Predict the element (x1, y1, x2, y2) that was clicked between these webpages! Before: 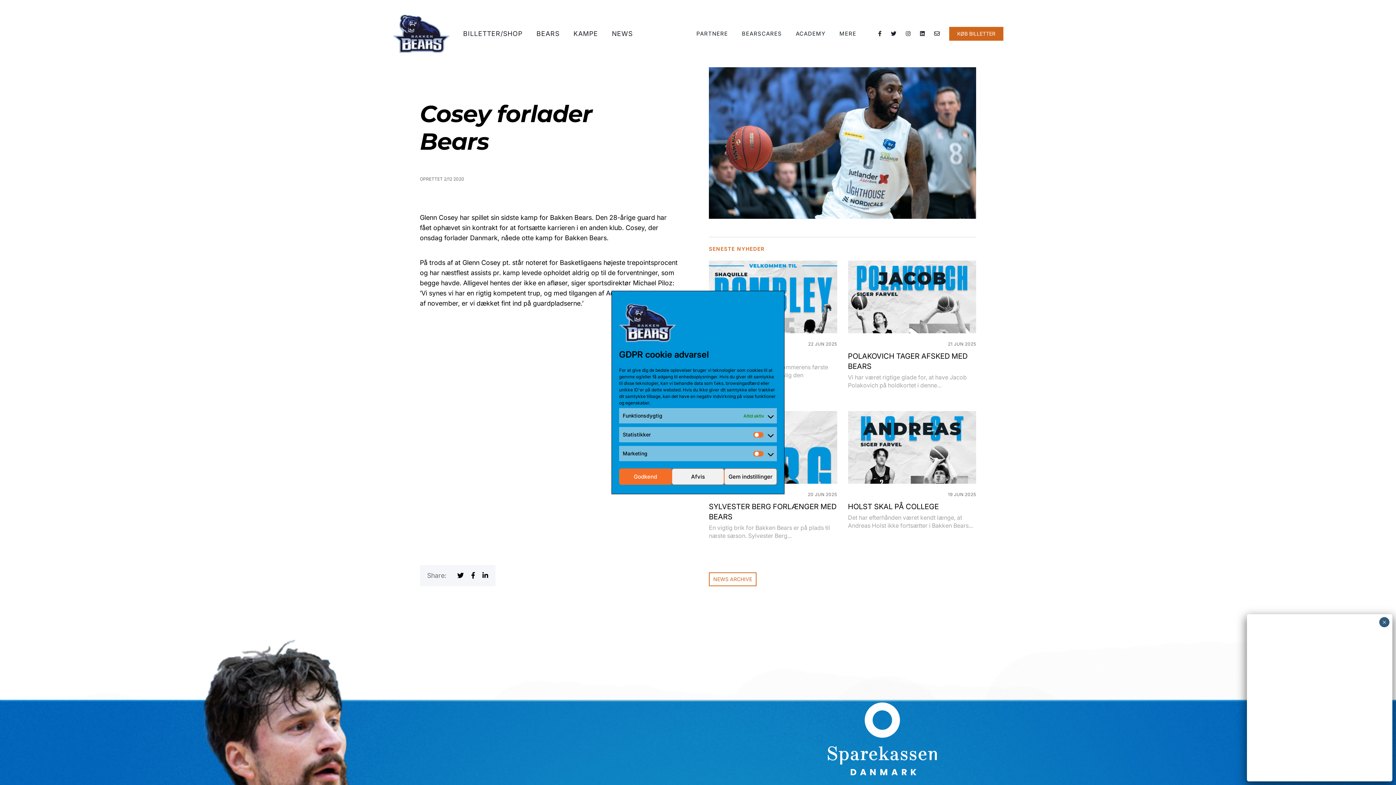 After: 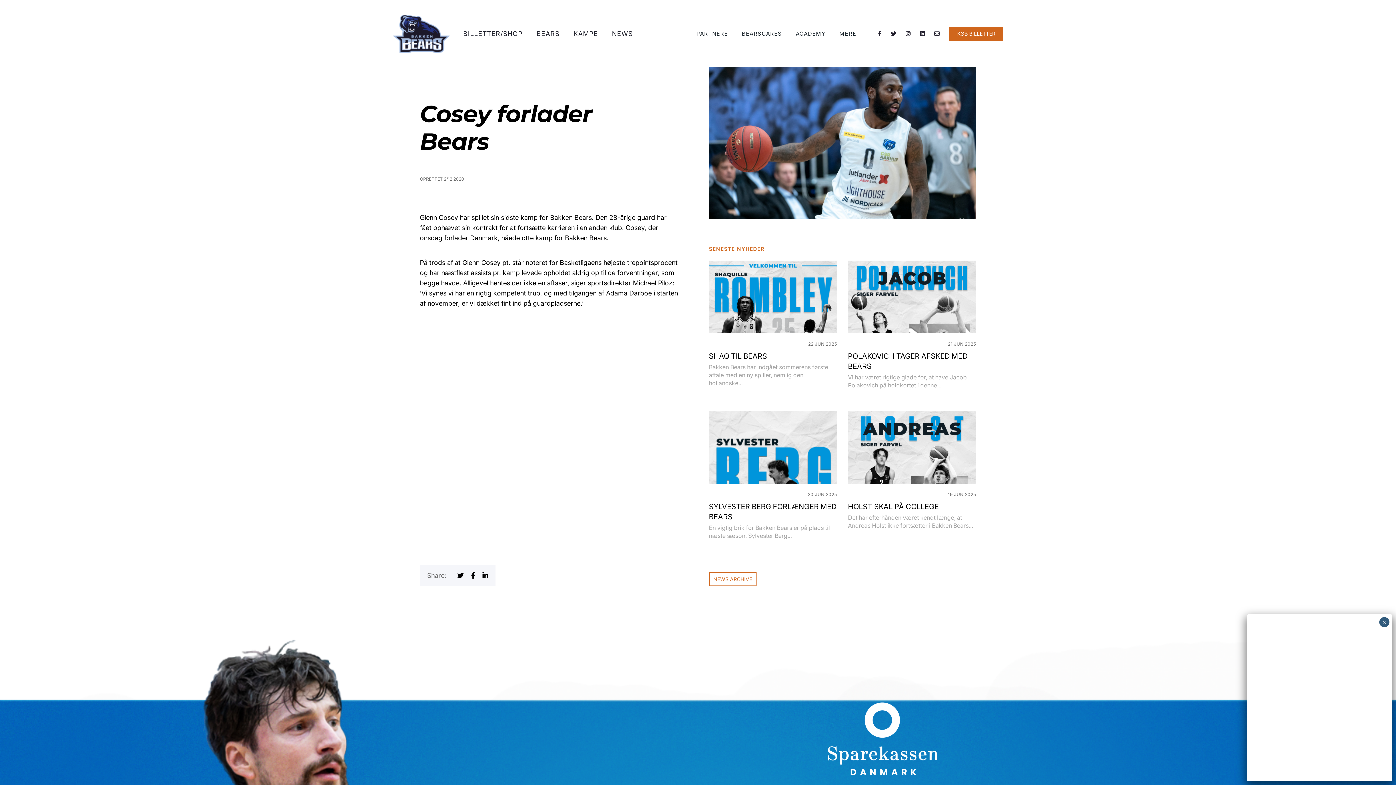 Action: label: Afvis bbox: (671, 468, 724, 485)